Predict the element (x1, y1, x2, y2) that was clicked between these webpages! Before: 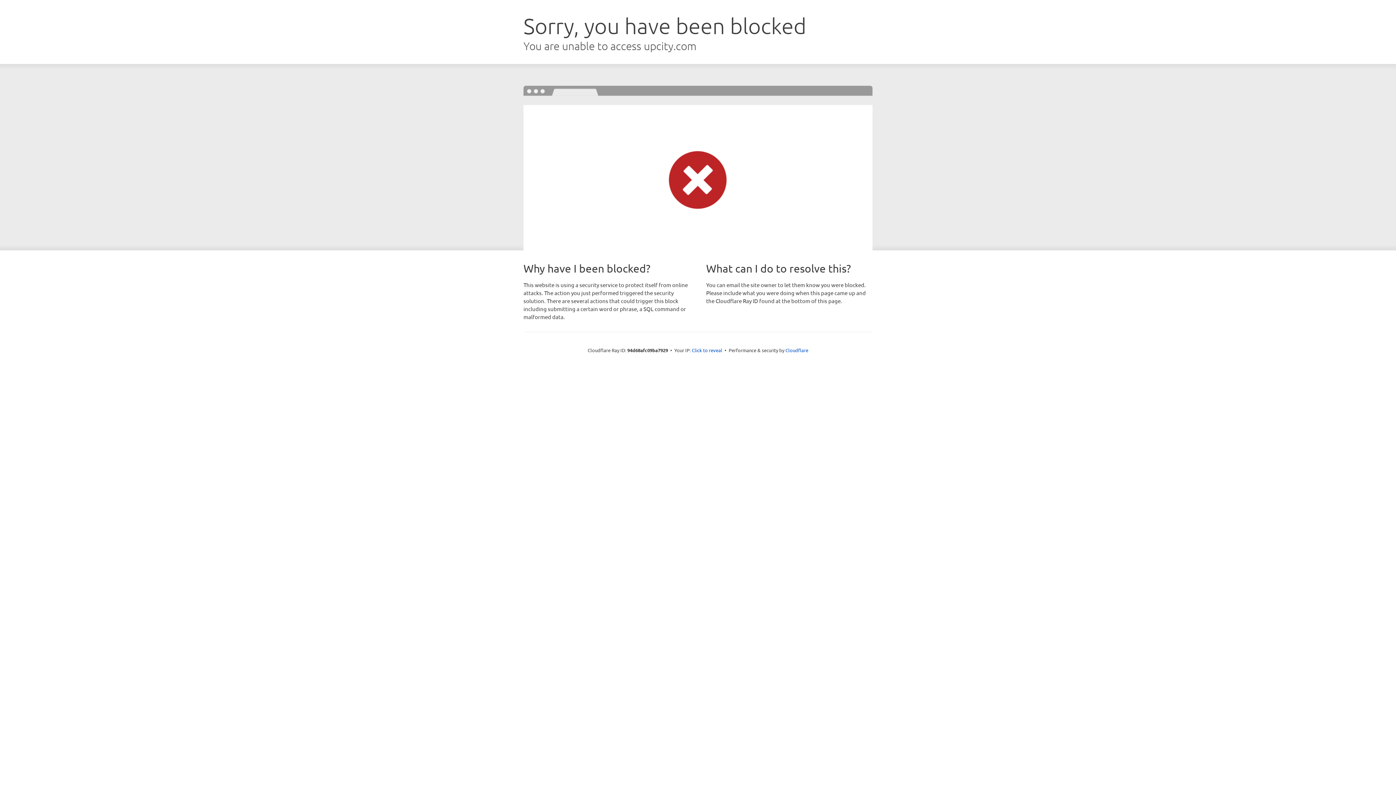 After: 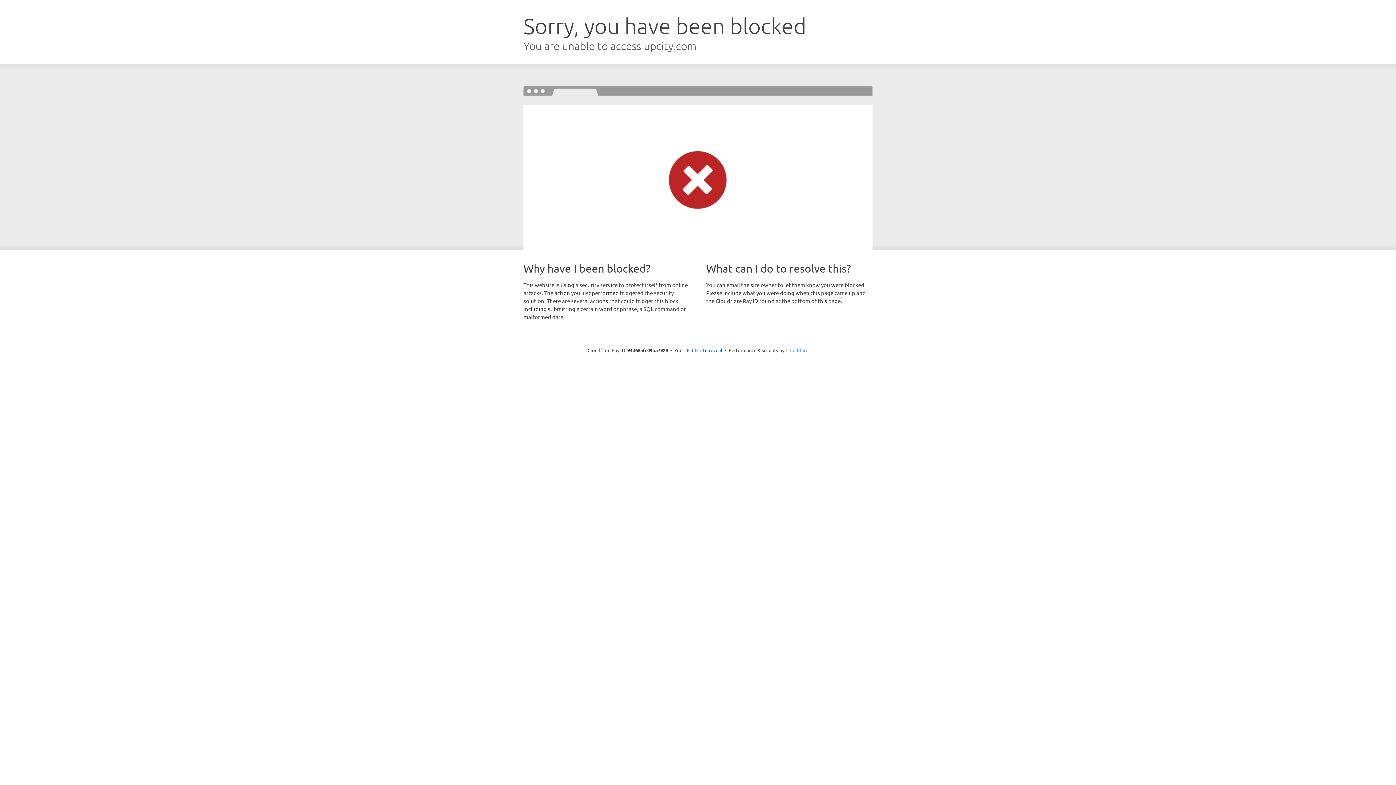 Action: bbox: (785, 347, 808, 353) label: Cloudflare